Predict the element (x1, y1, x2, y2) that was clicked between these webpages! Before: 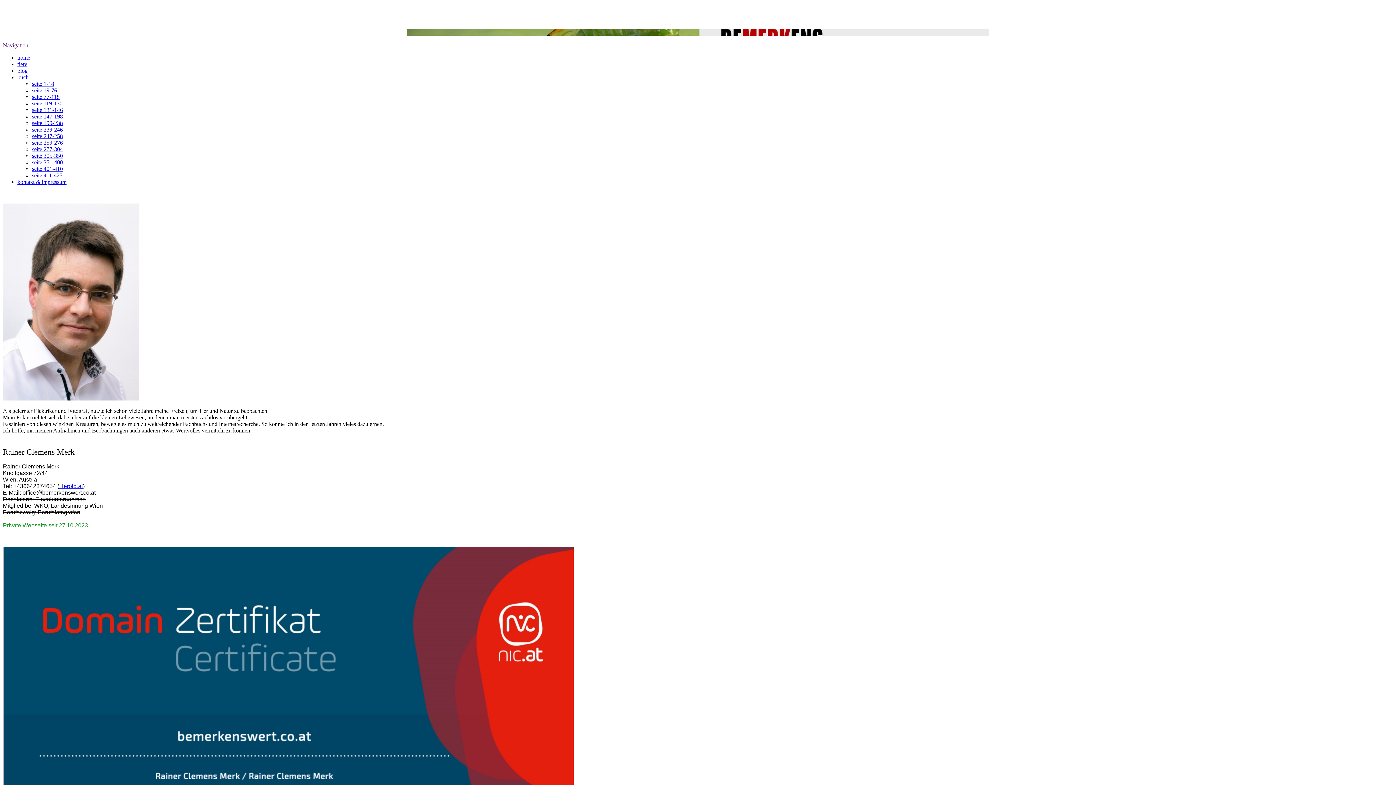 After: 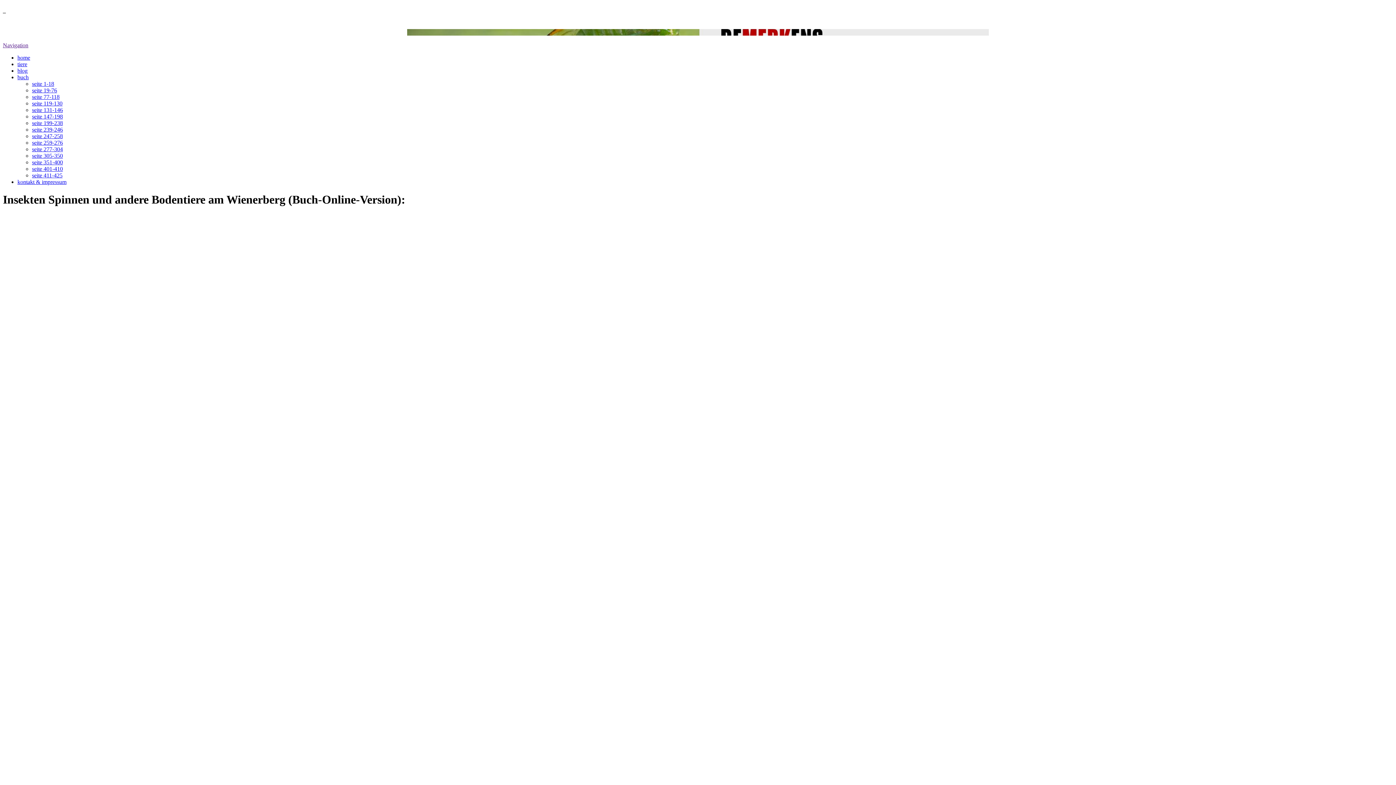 Action: label: seite 147-198 bbox: (32, 113, 62, 119)